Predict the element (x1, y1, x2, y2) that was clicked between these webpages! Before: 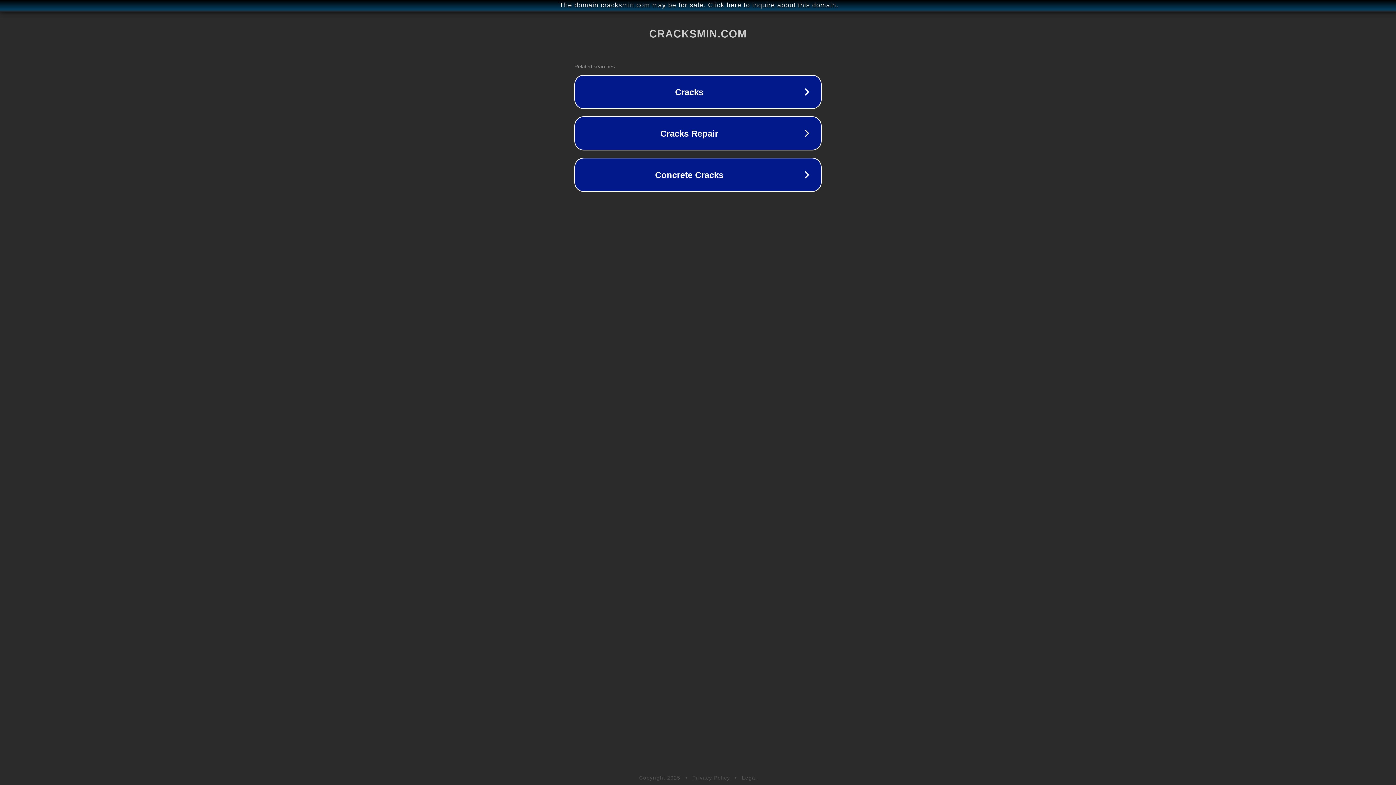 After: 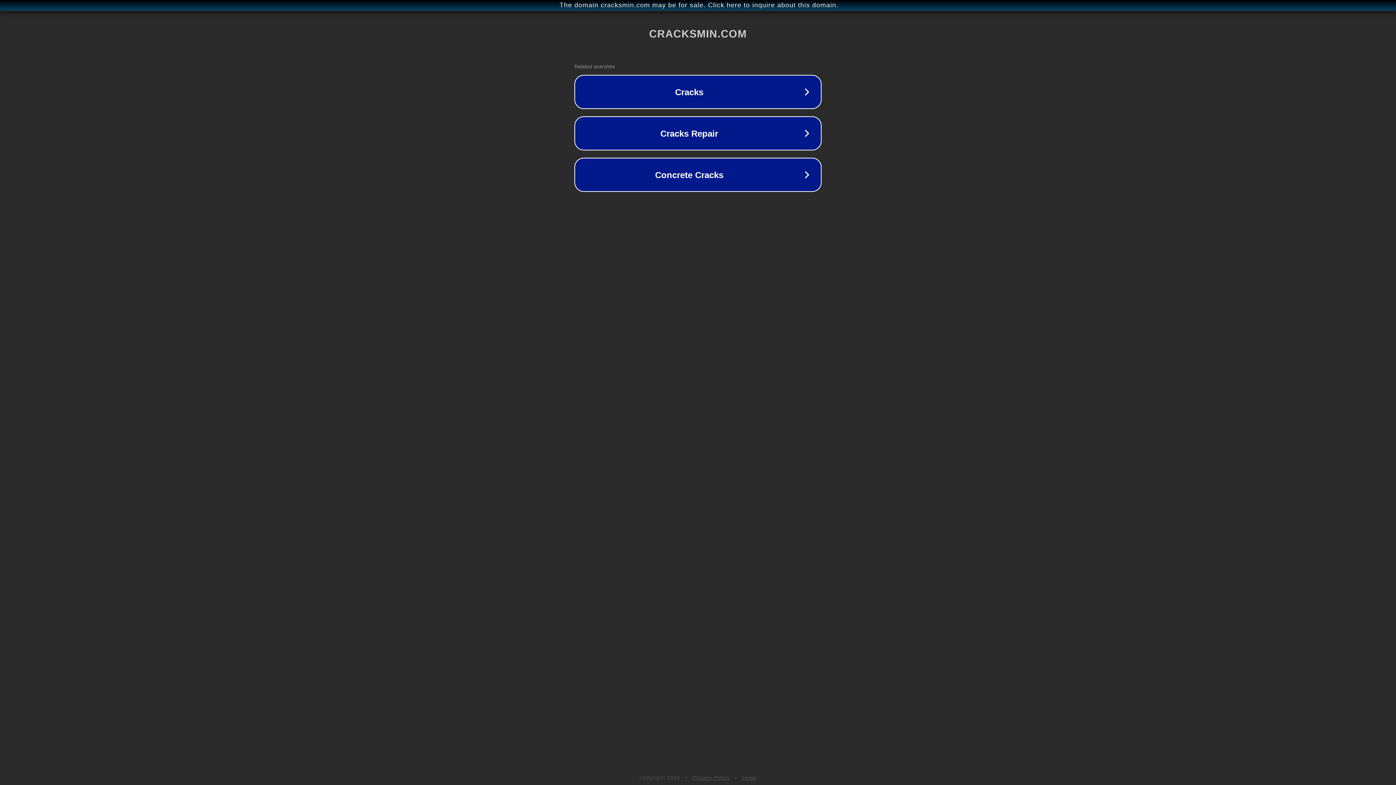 Action: bbox: (742, 775, 757, 781) label: Legal